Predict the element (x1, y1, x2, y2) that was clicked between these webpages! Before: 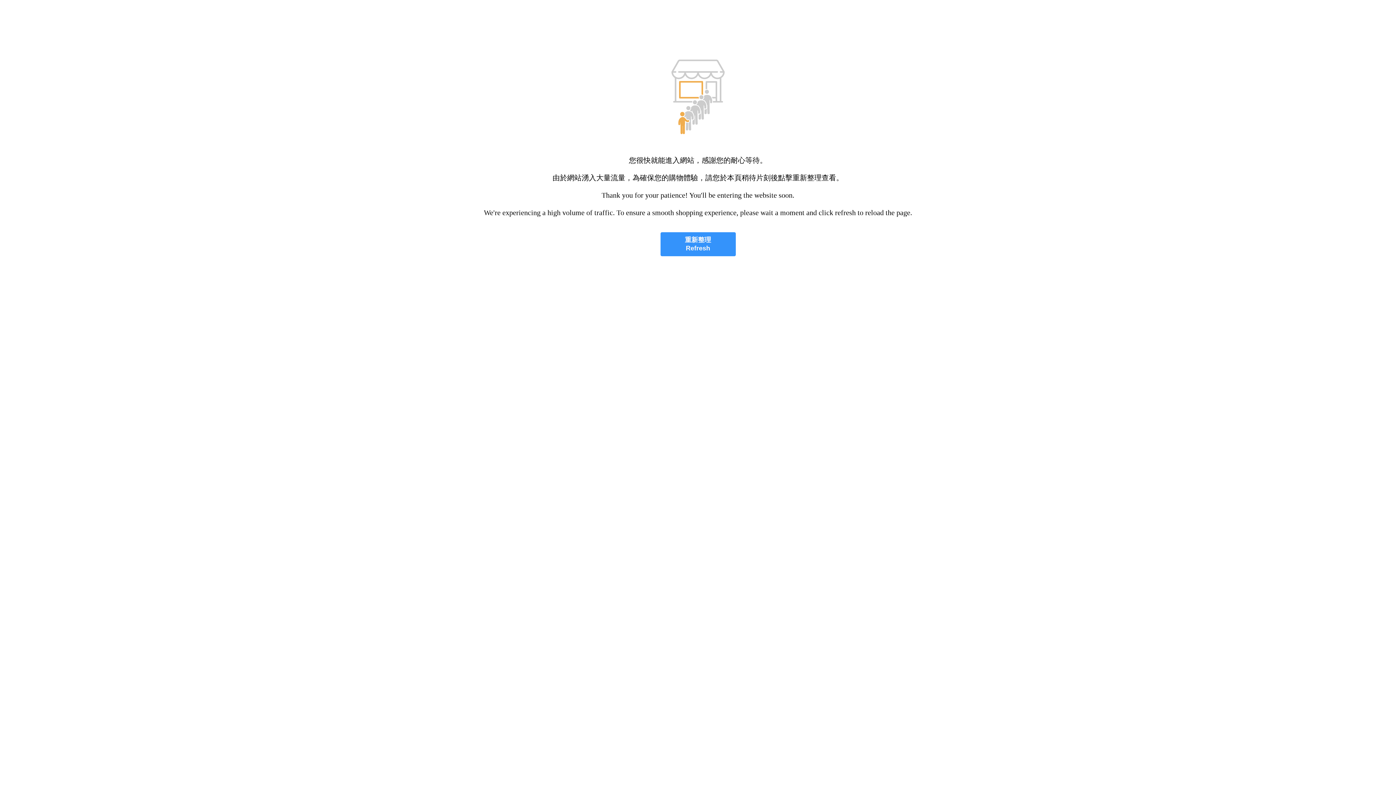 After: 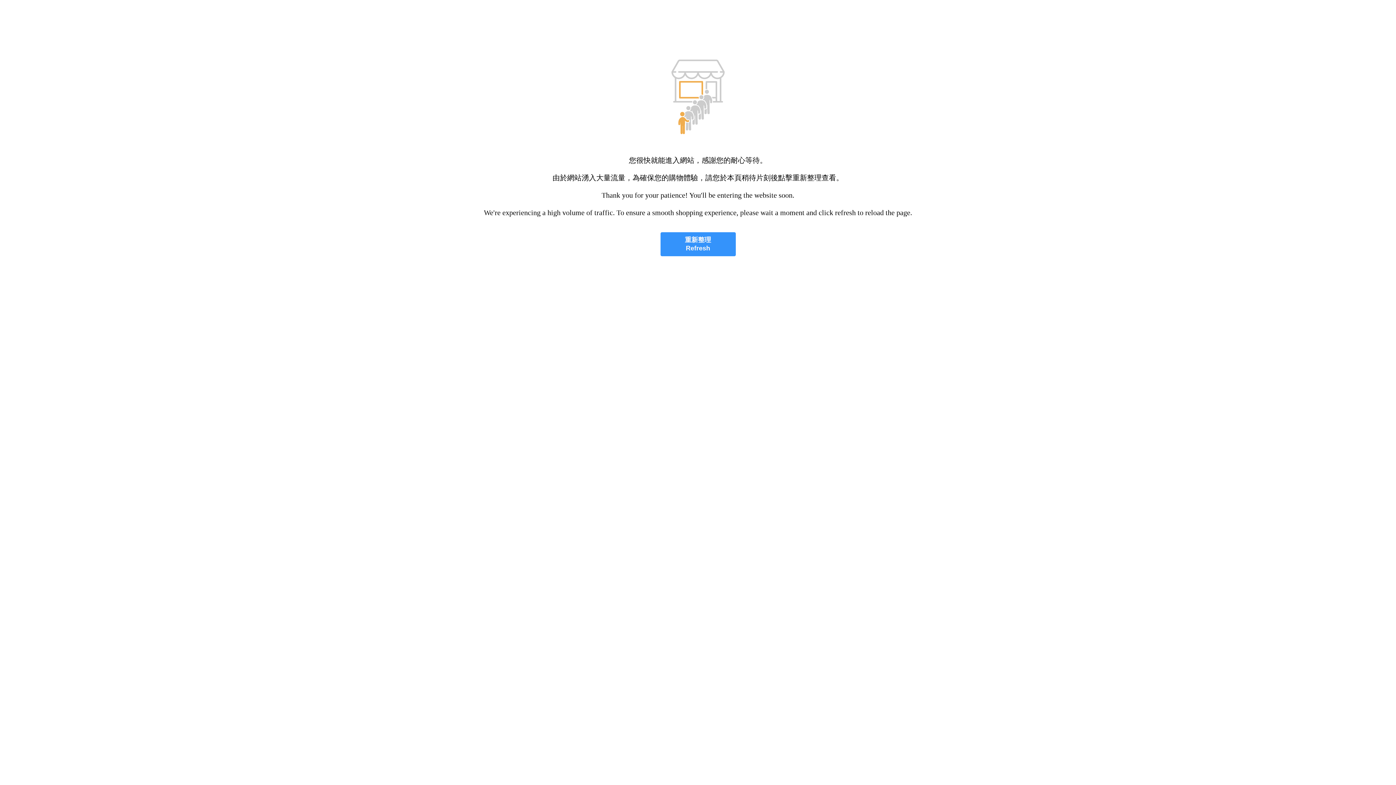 Action: bbox: (660, 232, 735, 256) label: 重新整理
Refresh